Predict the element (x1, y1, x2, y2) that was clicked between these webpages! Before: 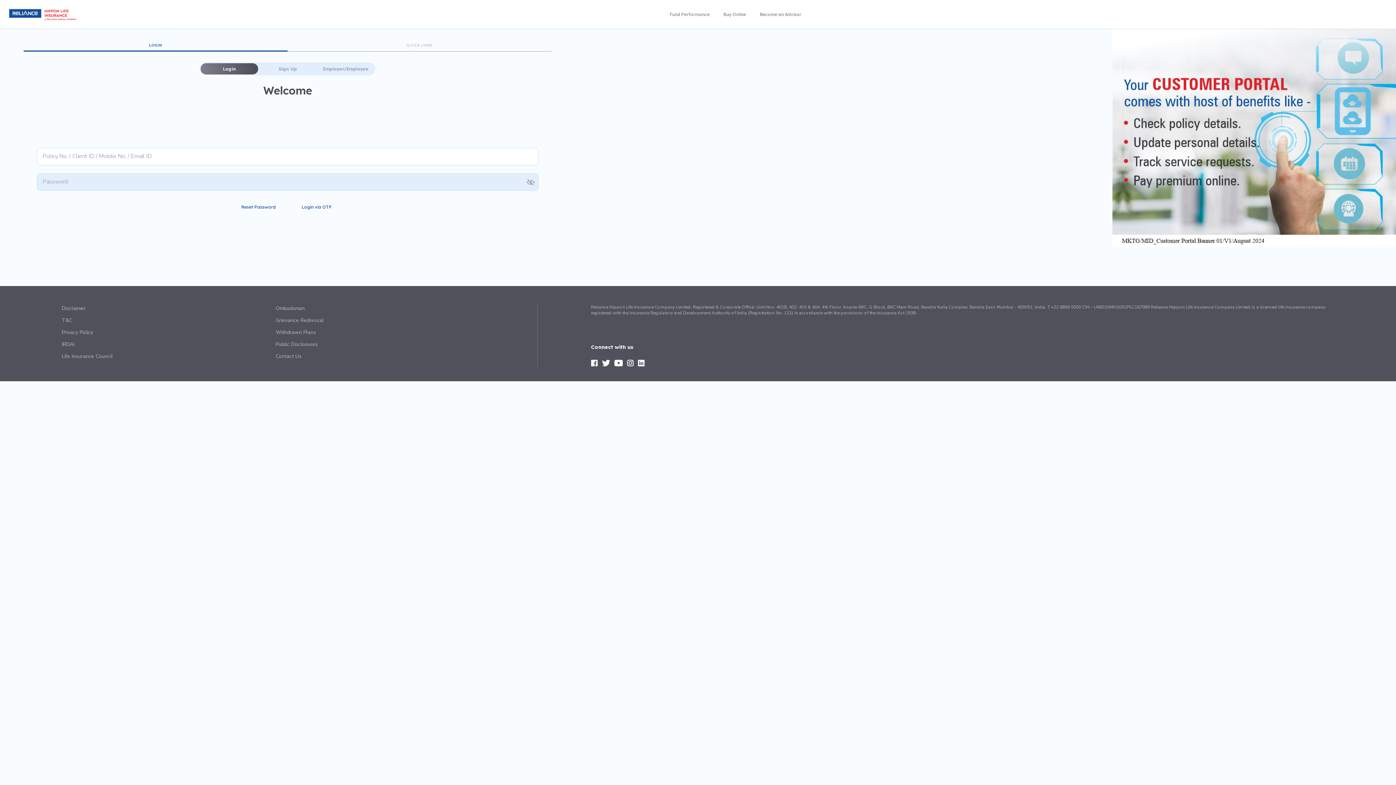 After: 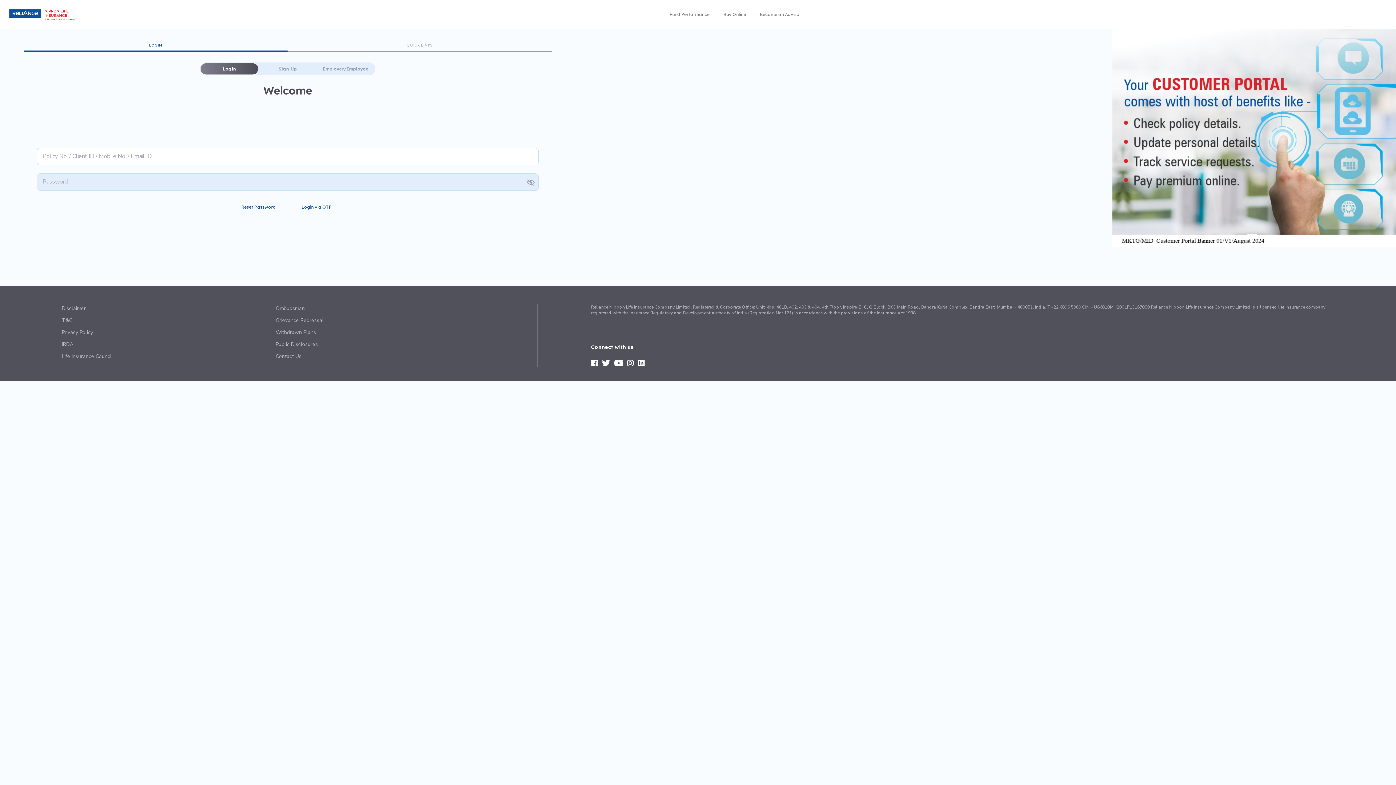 Action: bbox: (602, 358, 613, 366)